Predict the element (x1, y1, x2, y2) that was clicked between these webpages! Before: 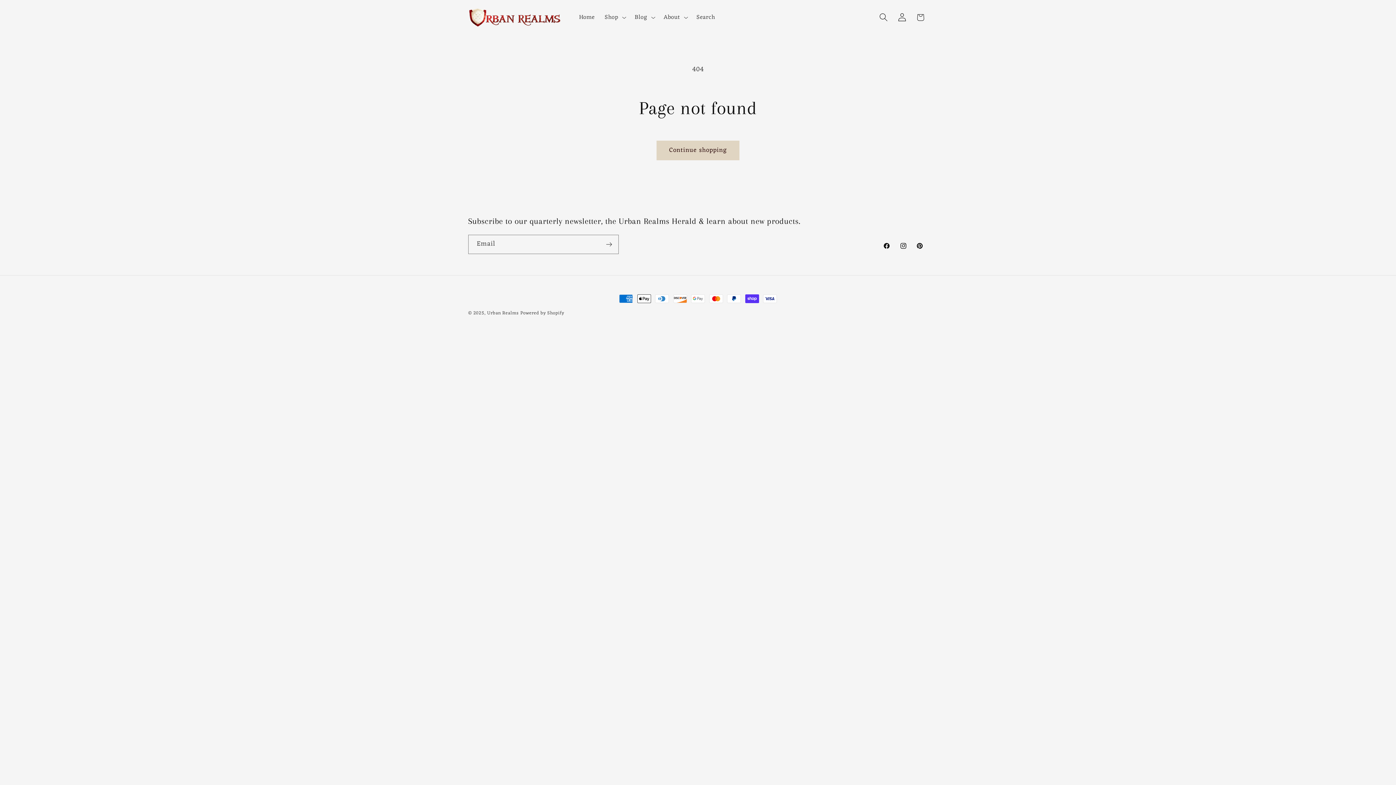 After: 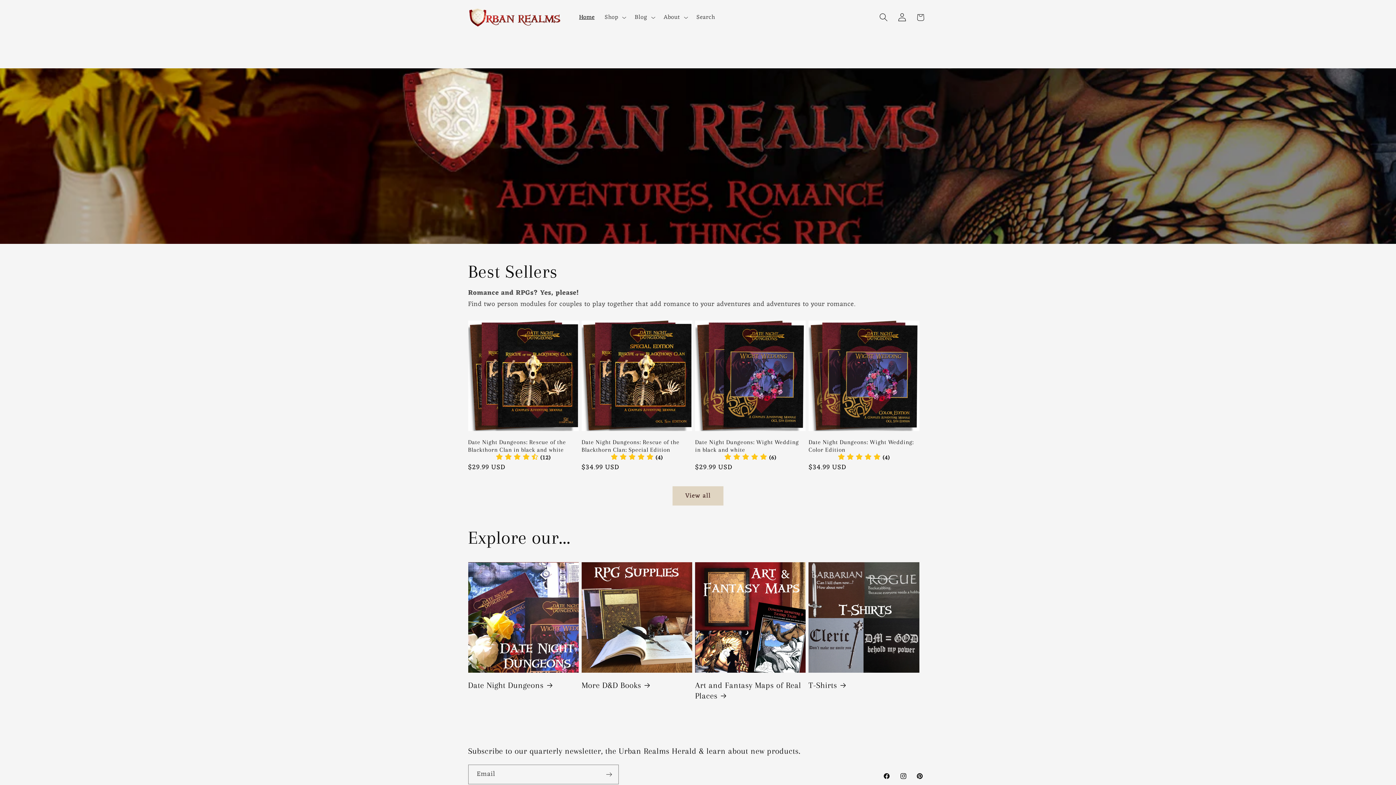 Action: bbox: (574, 8, 599, 26) label: Home